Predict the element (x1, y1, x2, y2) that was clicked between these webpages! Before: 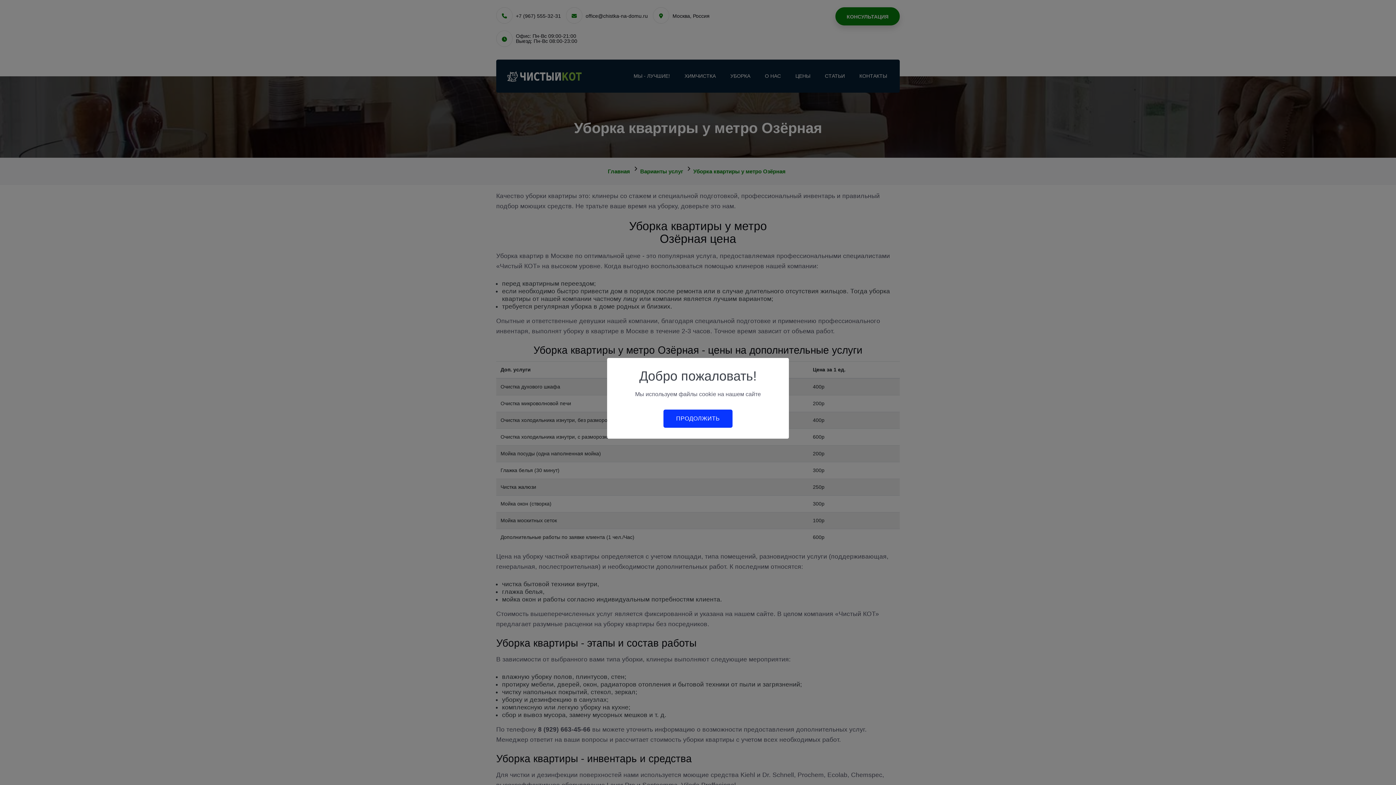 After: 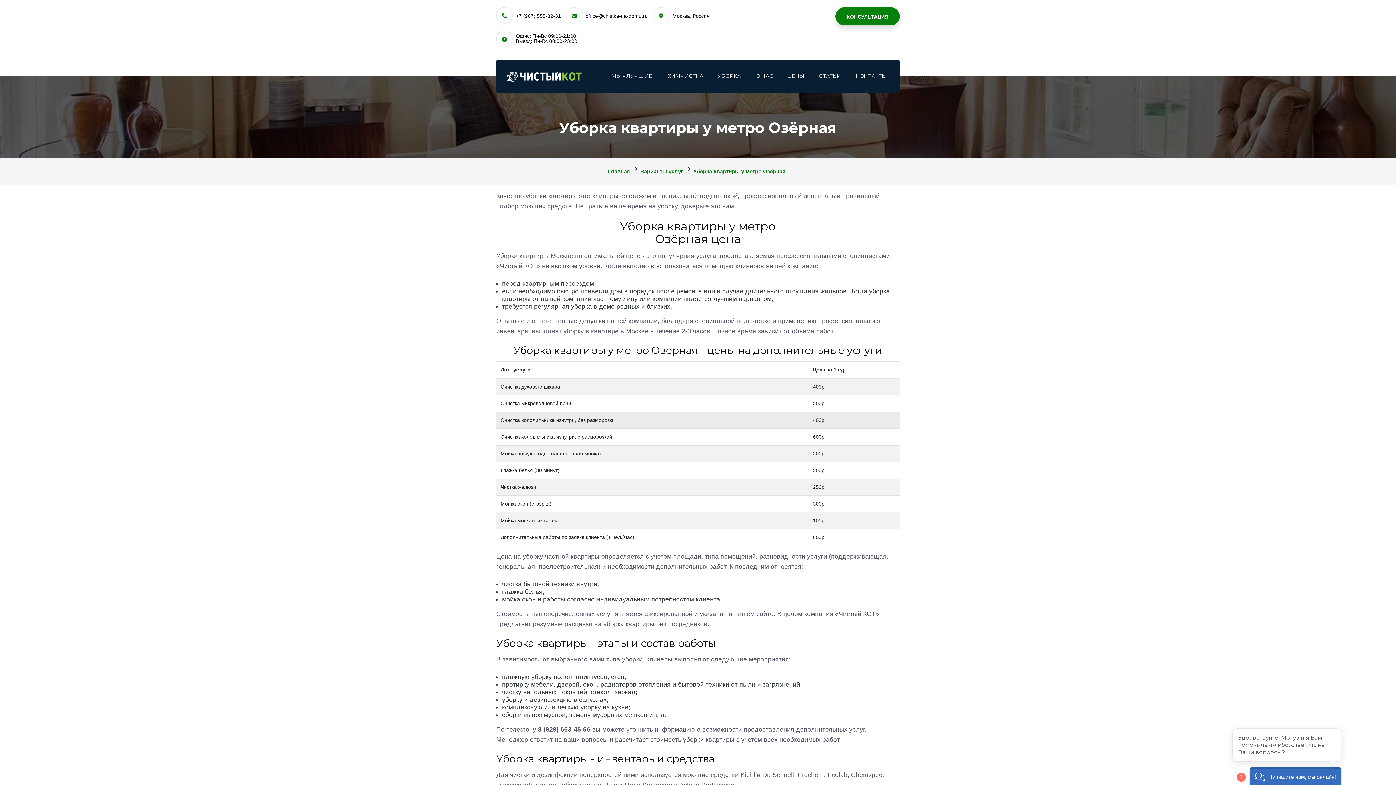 Action: label: ПРОДОЛЖИТЬ bbox: (663, 409, 732, 428)